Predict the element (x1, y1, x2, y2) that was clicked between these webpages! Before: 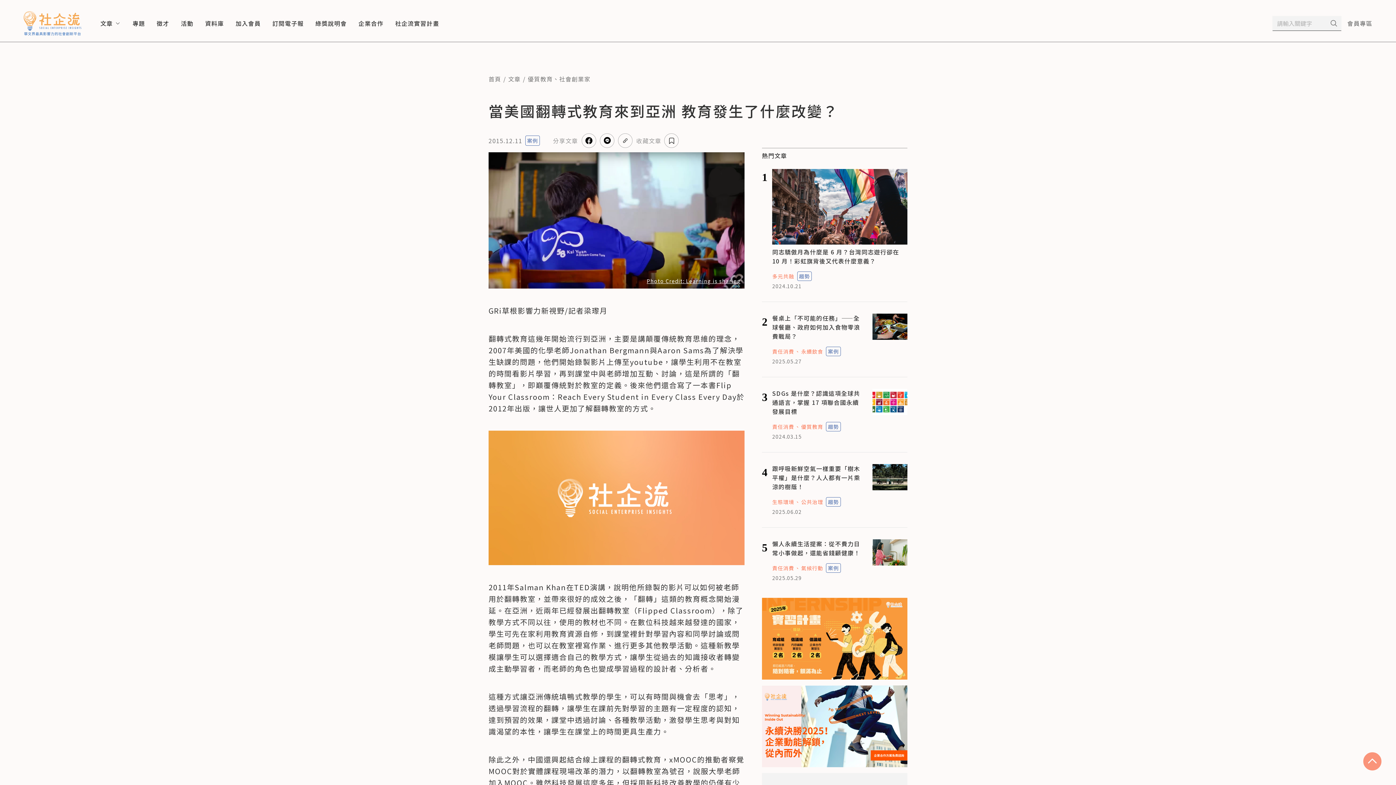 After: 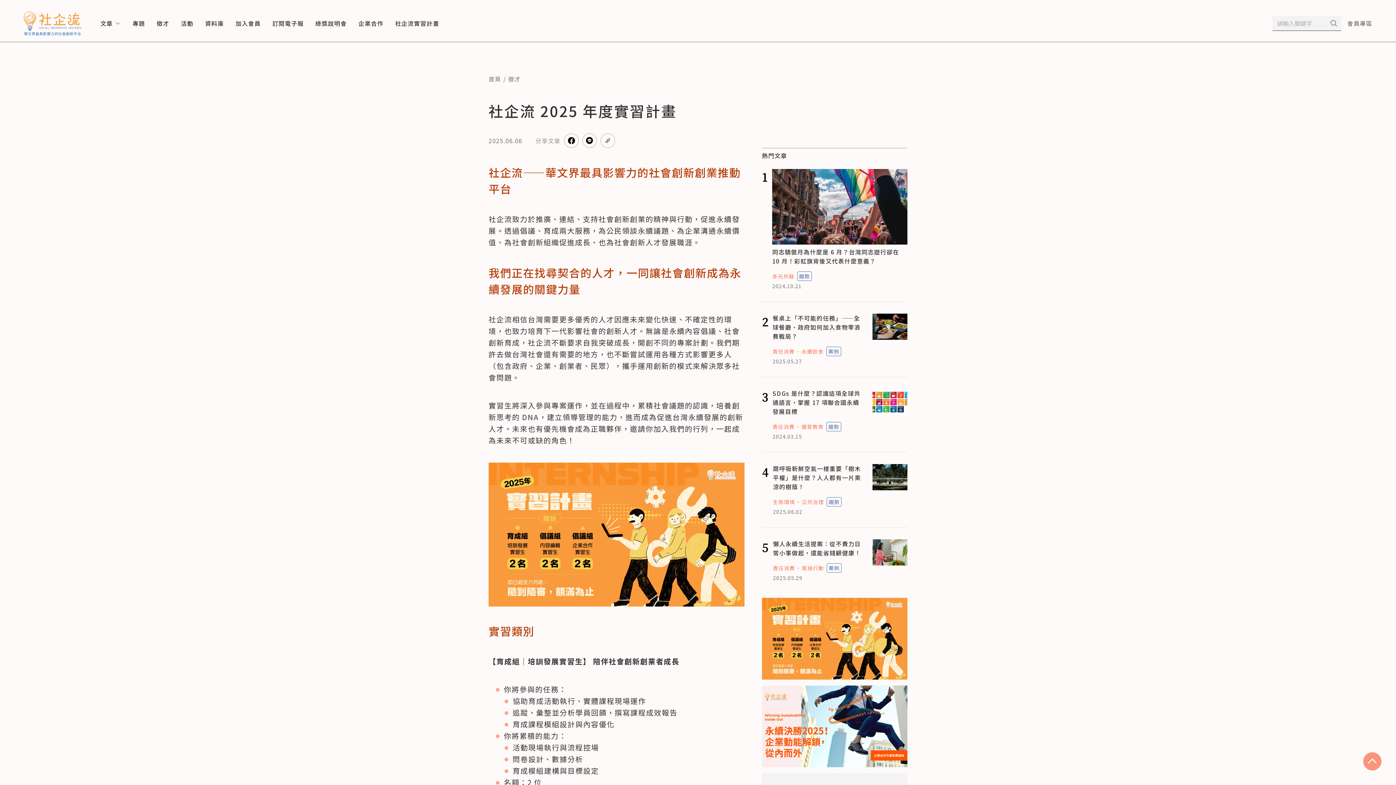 Action: bbox: (395, 18, 439, 27) label: 社企流實習計畫